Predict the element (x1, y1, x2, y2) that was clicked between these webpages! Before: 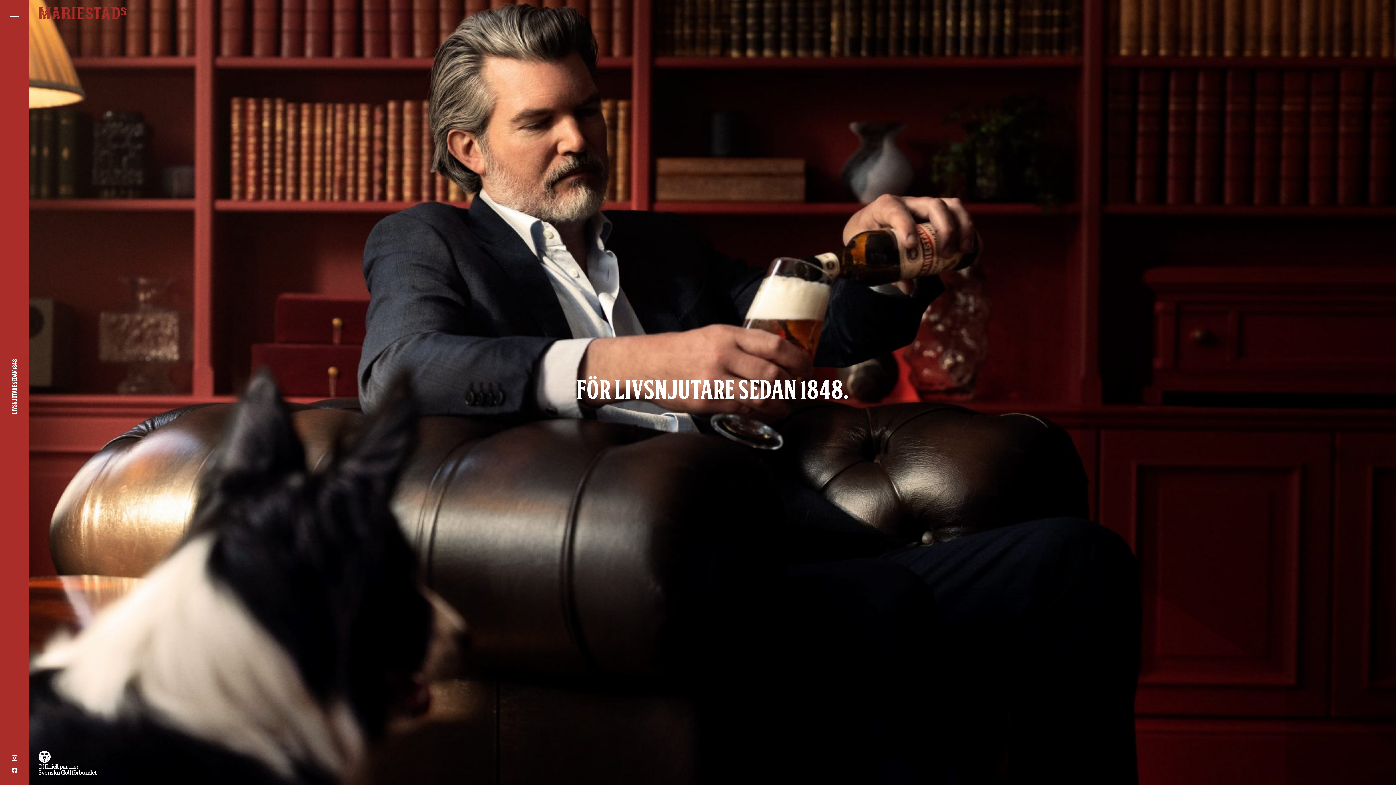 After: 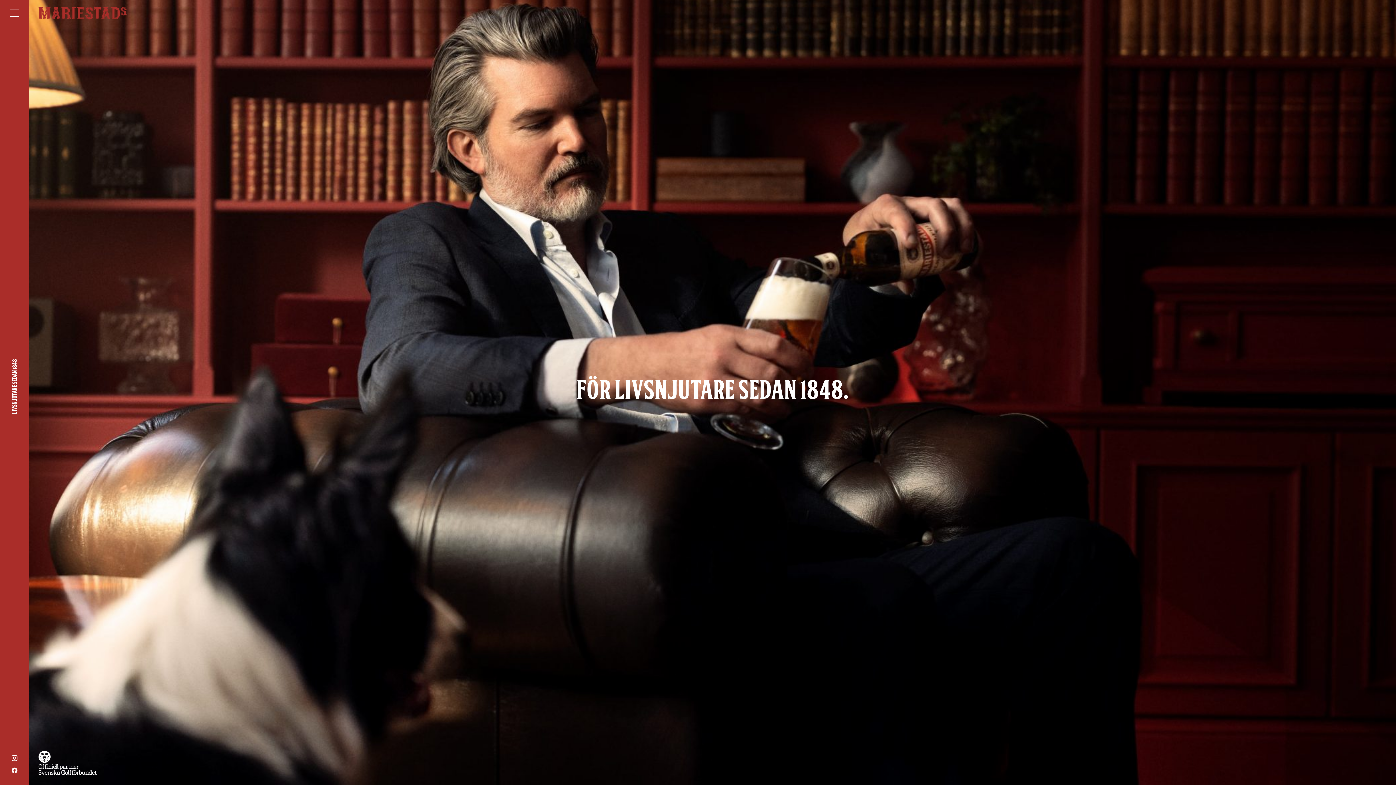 Action: bbox: (38, 6, 127, 19)